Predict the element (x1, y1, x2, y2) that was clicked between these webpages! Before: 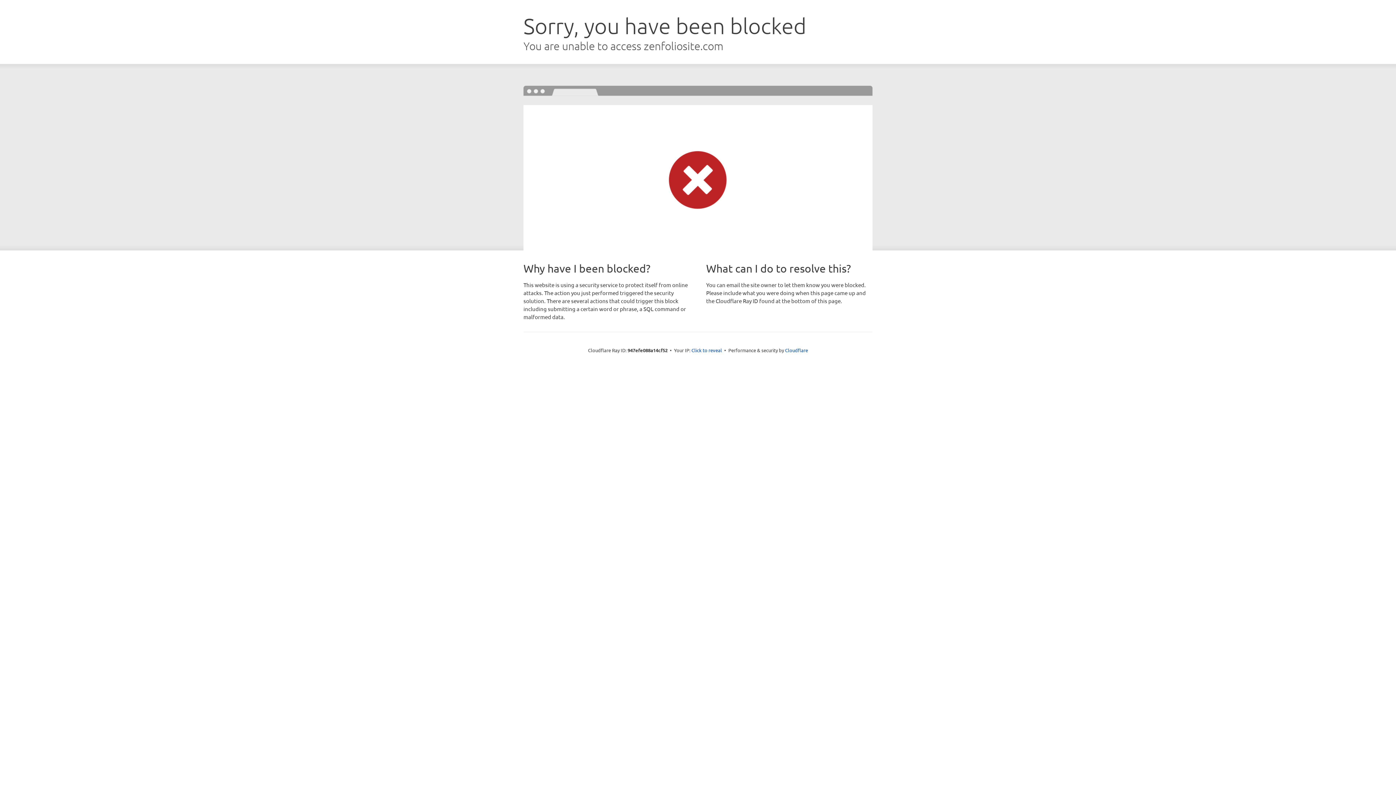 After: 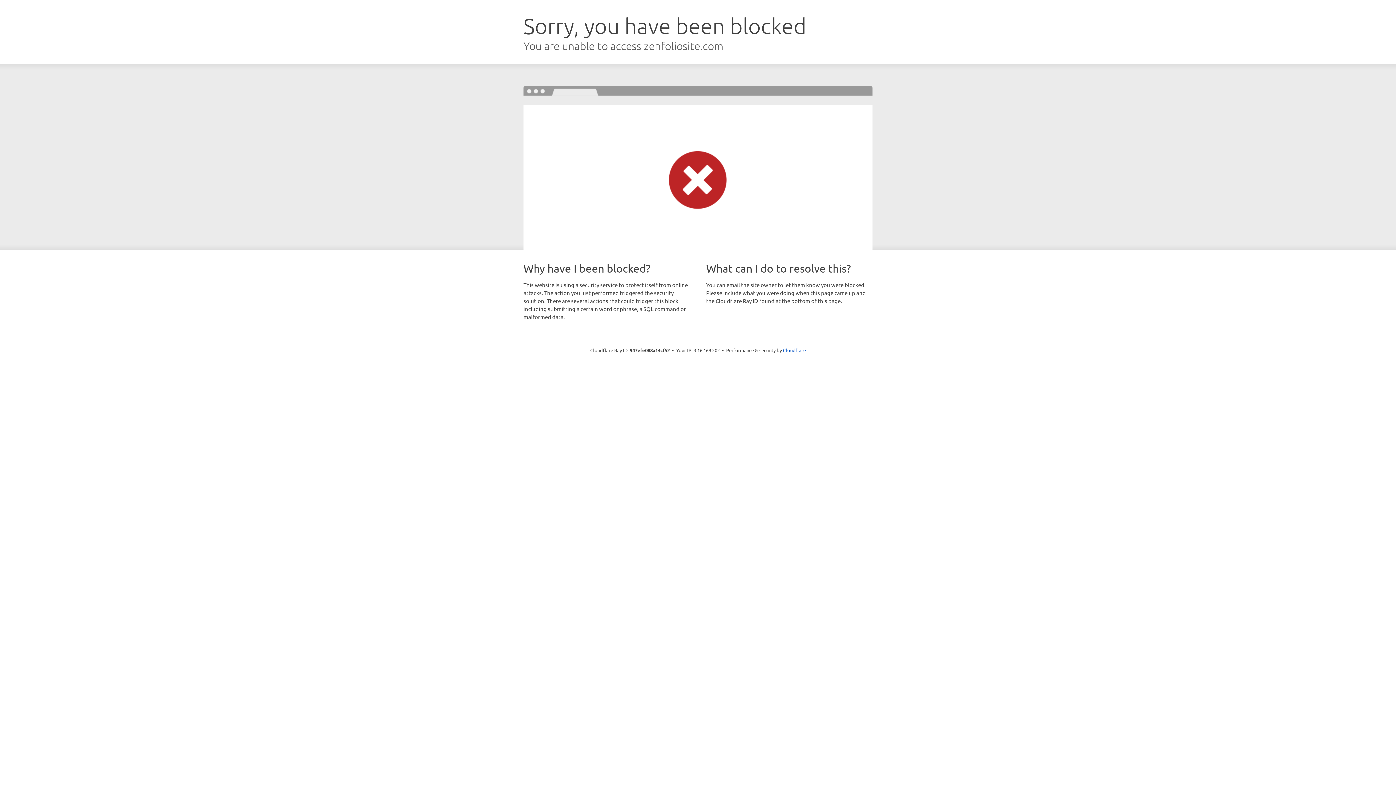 Action: label: Click to reveal bbox: (691, 346, 722, 353)